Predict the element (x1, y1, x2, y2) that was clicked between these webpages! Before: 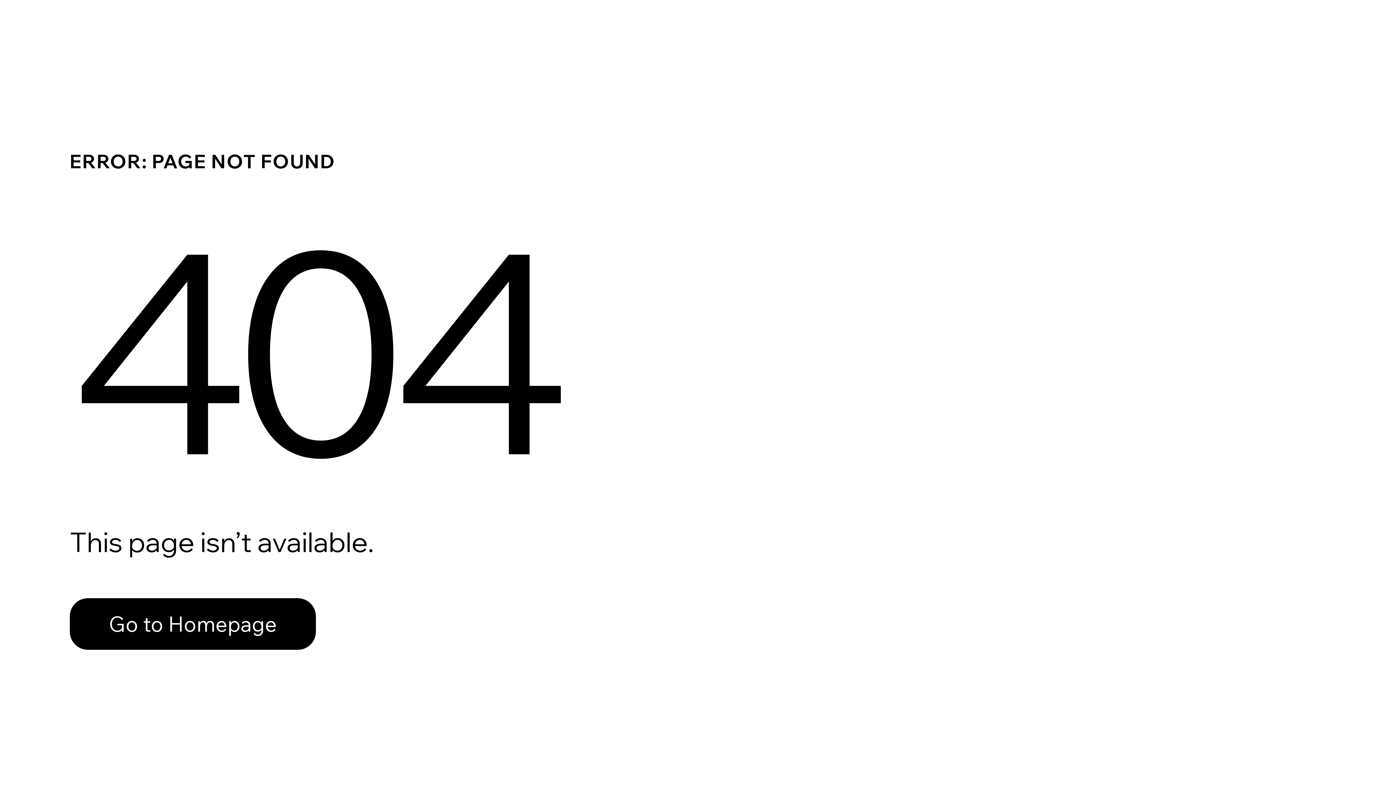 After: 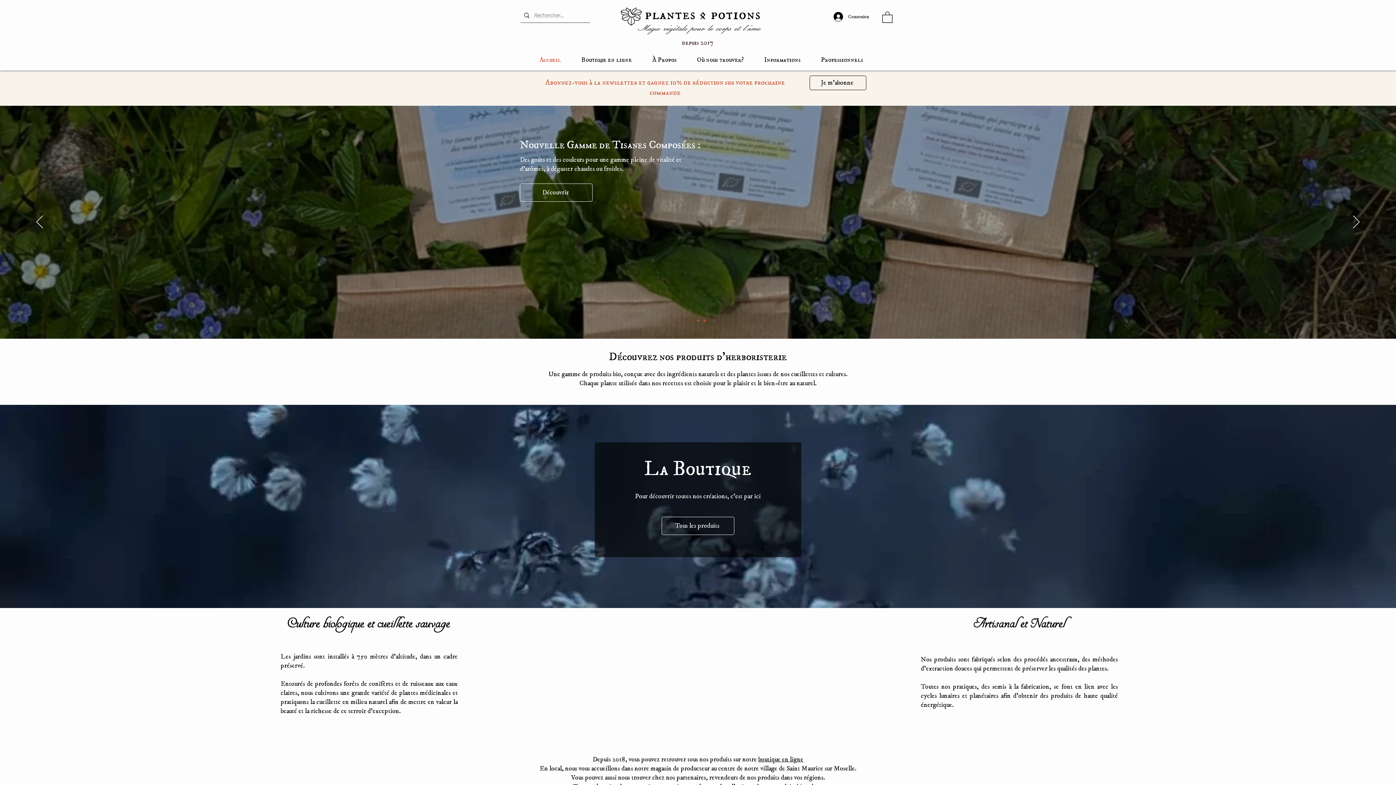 Action: bbox: (69, 598, 316, 650) label: Go to Homepage